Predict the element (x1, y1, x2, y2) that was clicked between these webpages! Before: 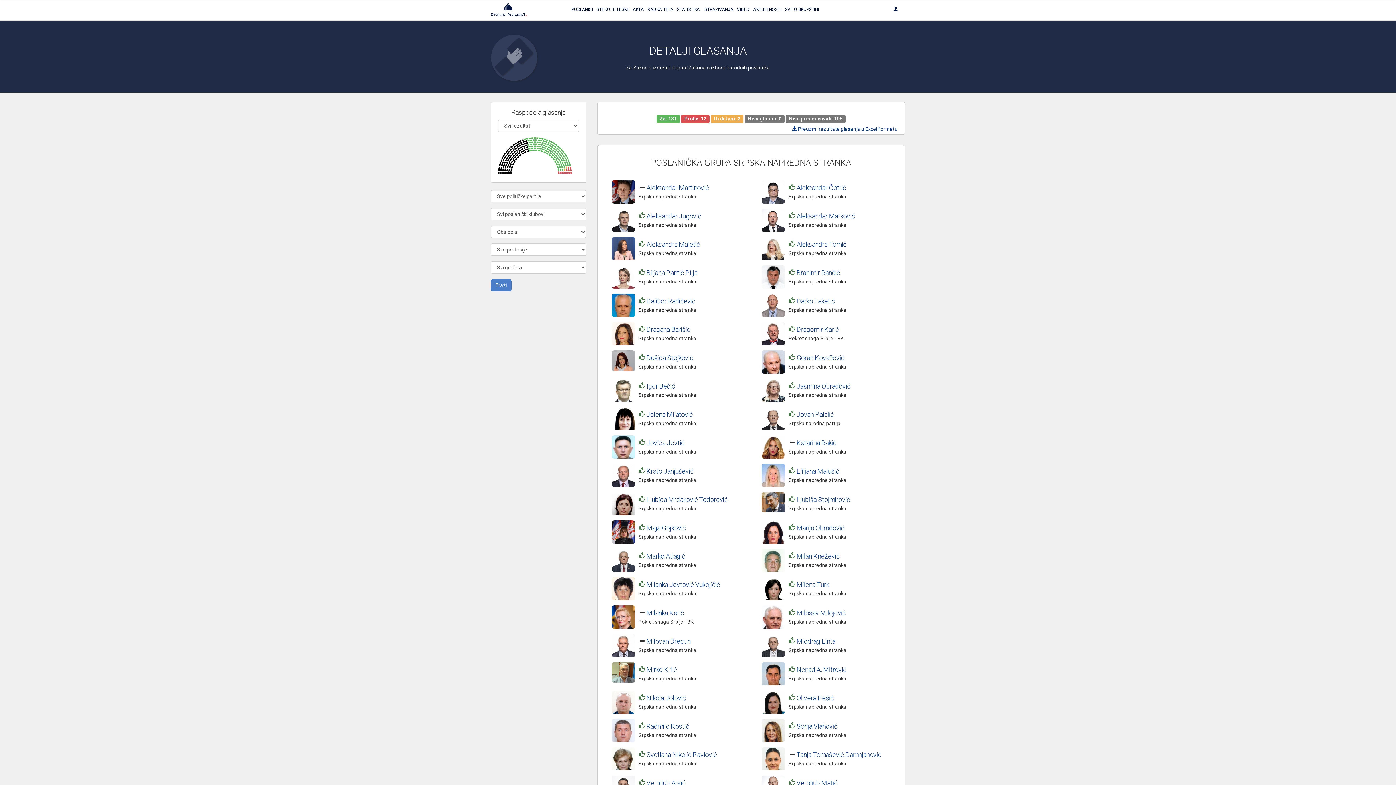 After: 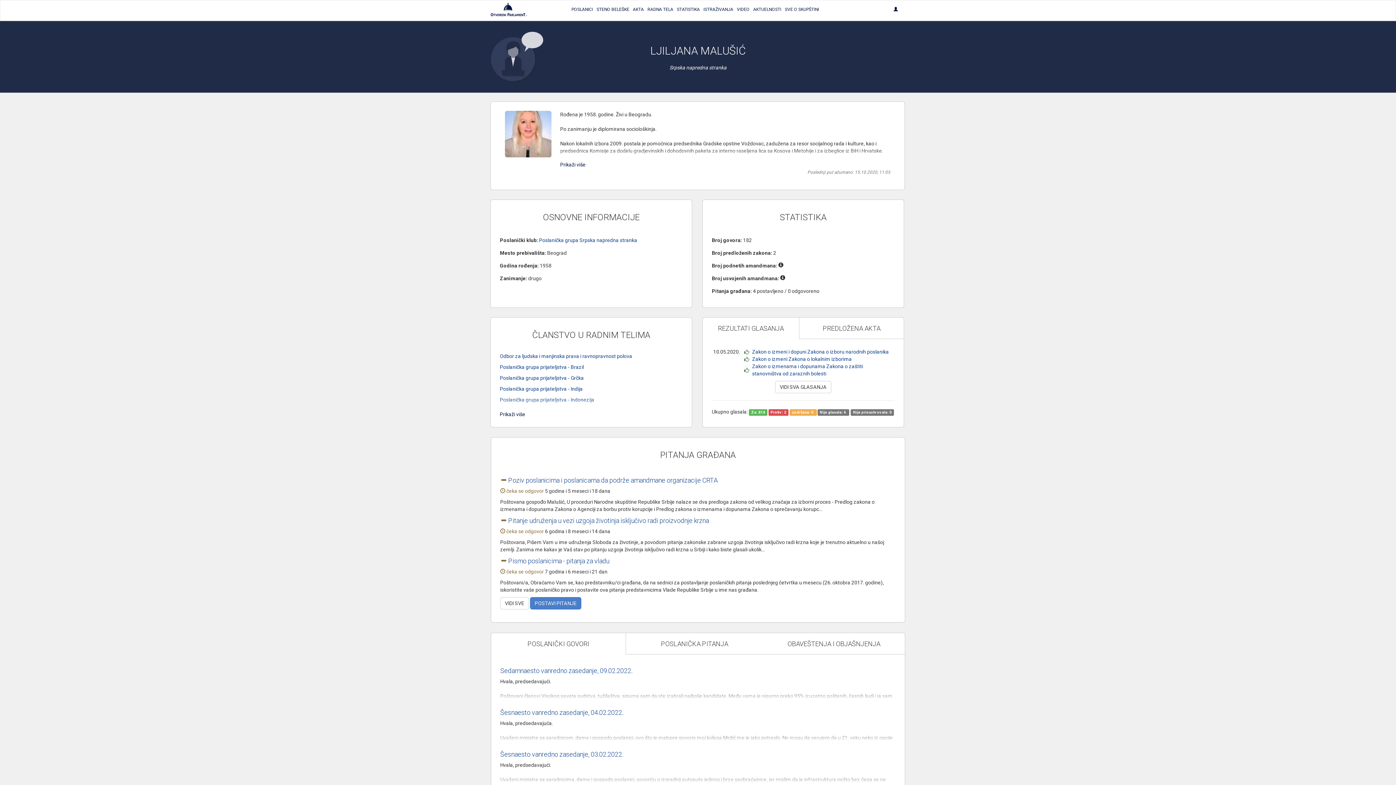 Action: bbox: (796, 467, 839, 475) label: Ljiljana Malušić